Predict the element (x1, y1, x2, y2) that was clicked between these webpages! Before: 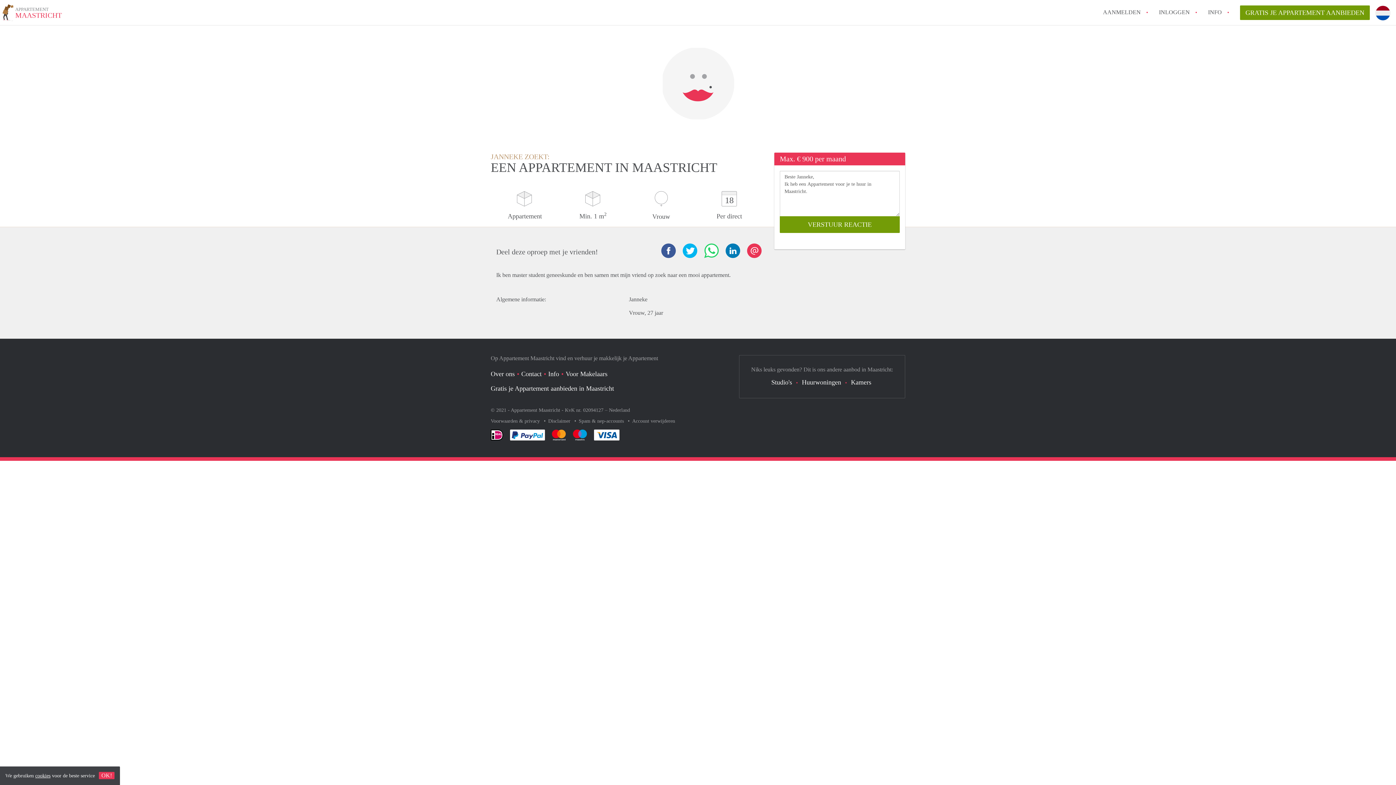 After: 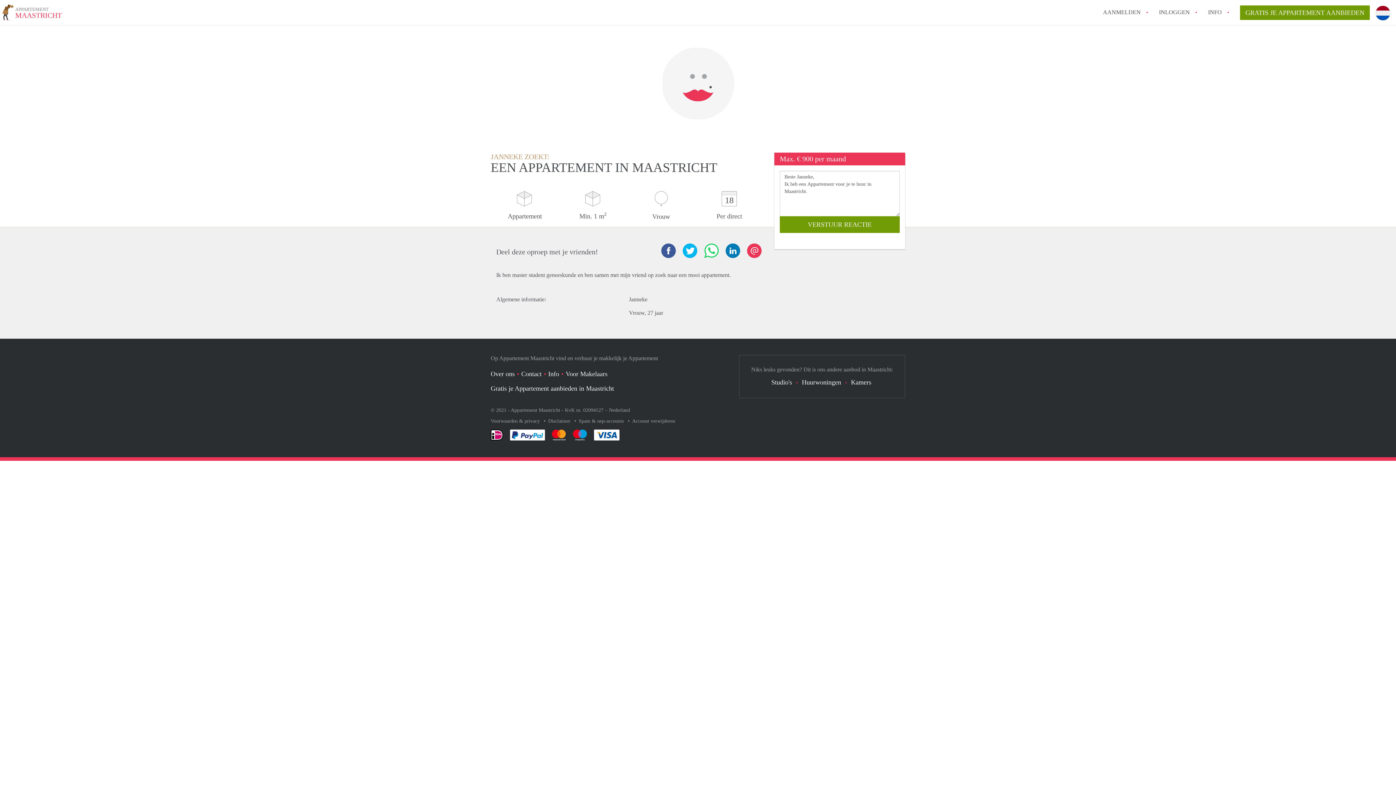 Action: label: OK! bbox: (98, 772, 114, 779)